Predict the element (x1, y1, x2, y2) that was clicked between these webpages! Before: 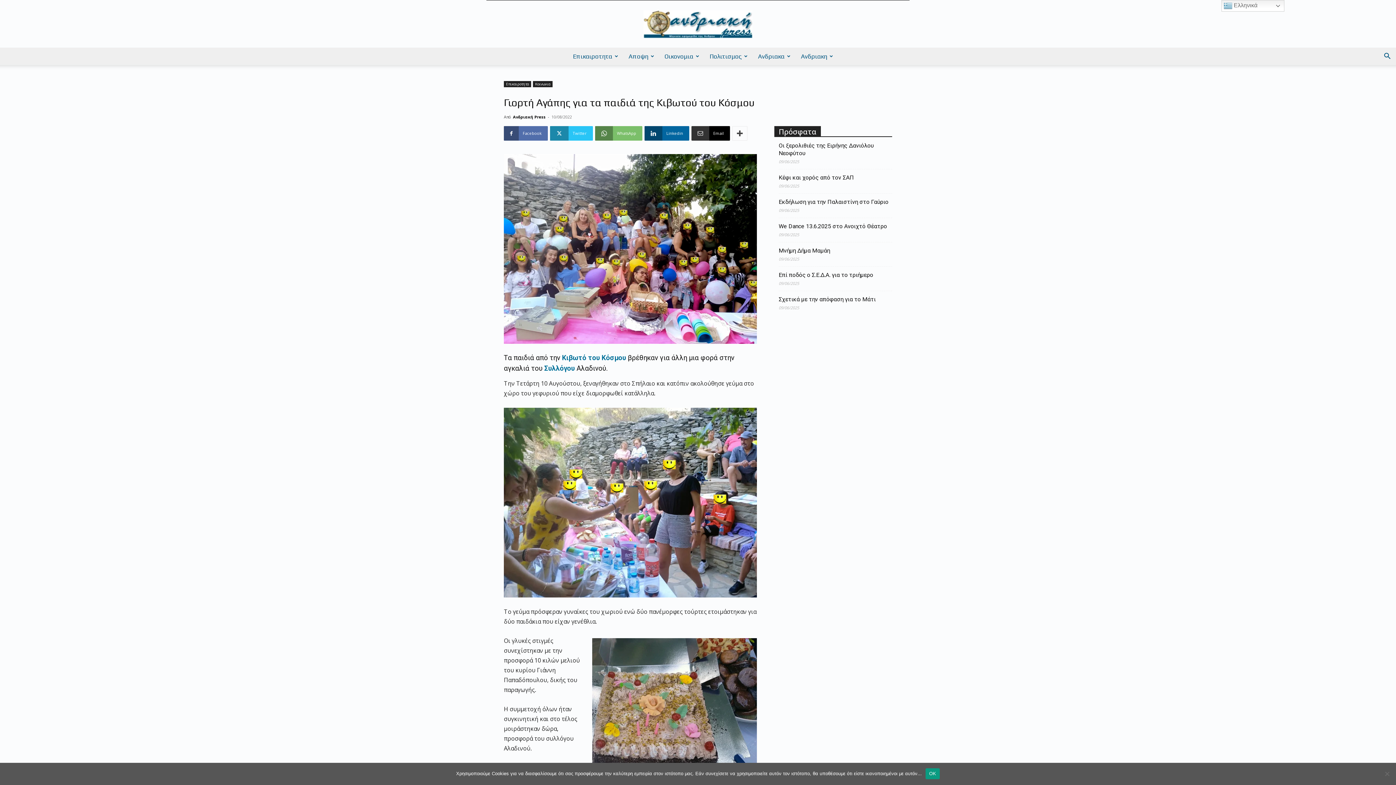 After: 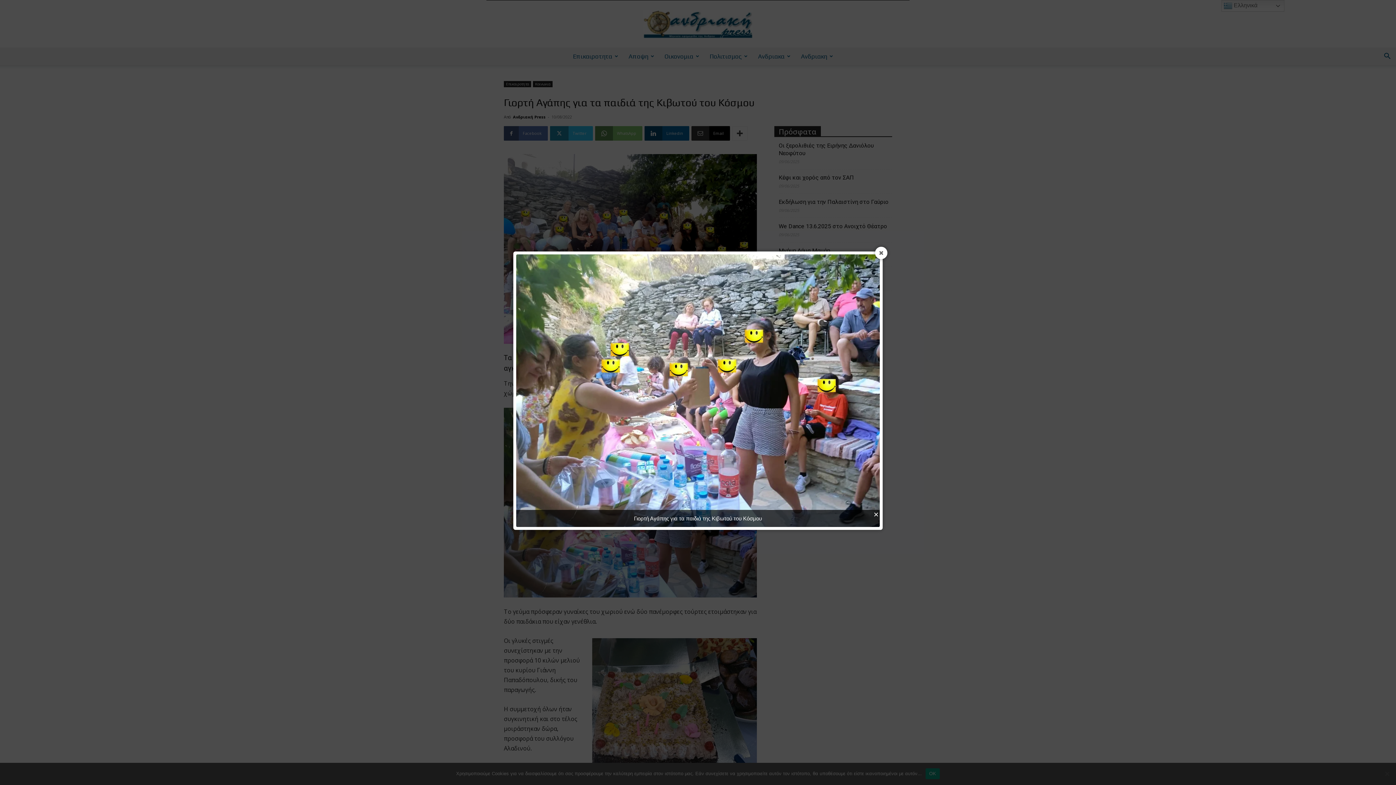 Action: bbox: (504, 408, 757, 597)